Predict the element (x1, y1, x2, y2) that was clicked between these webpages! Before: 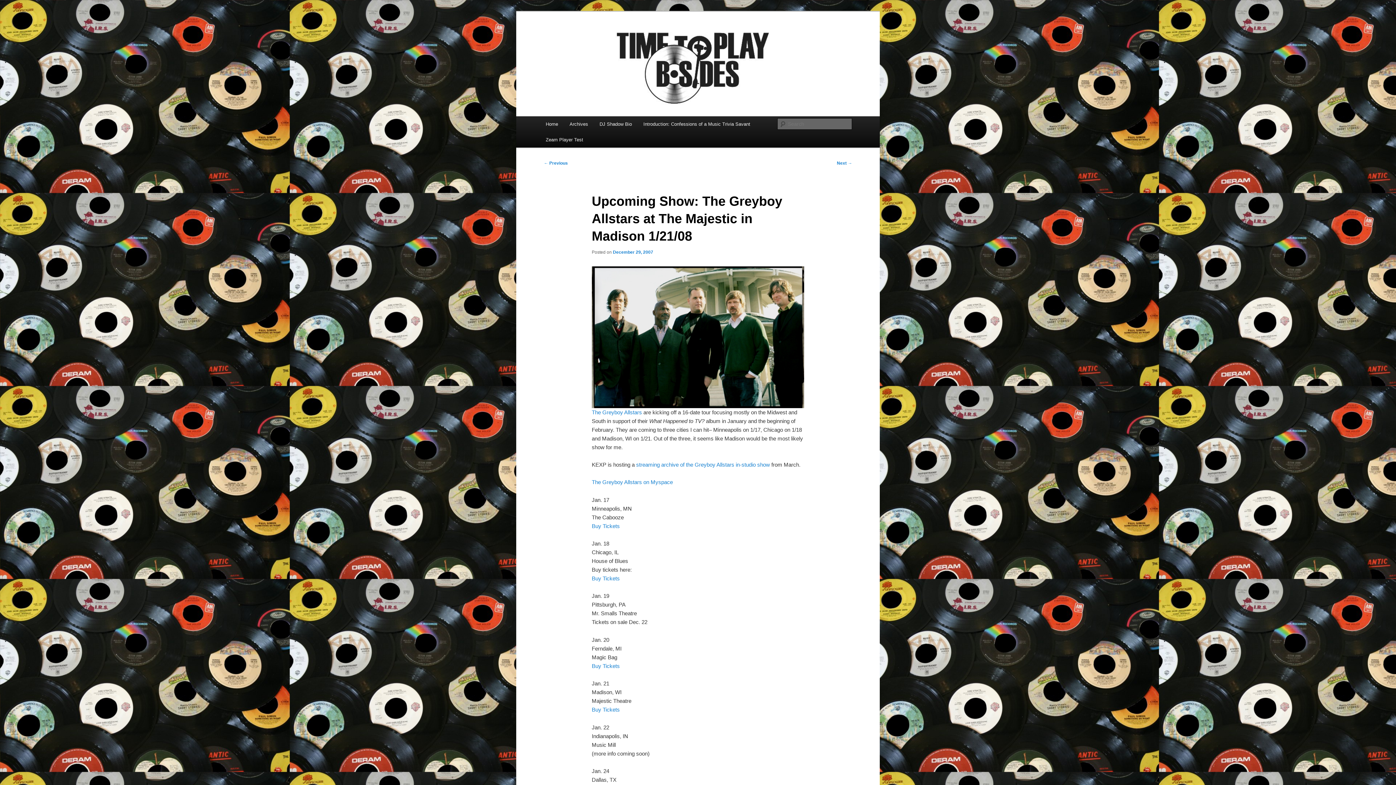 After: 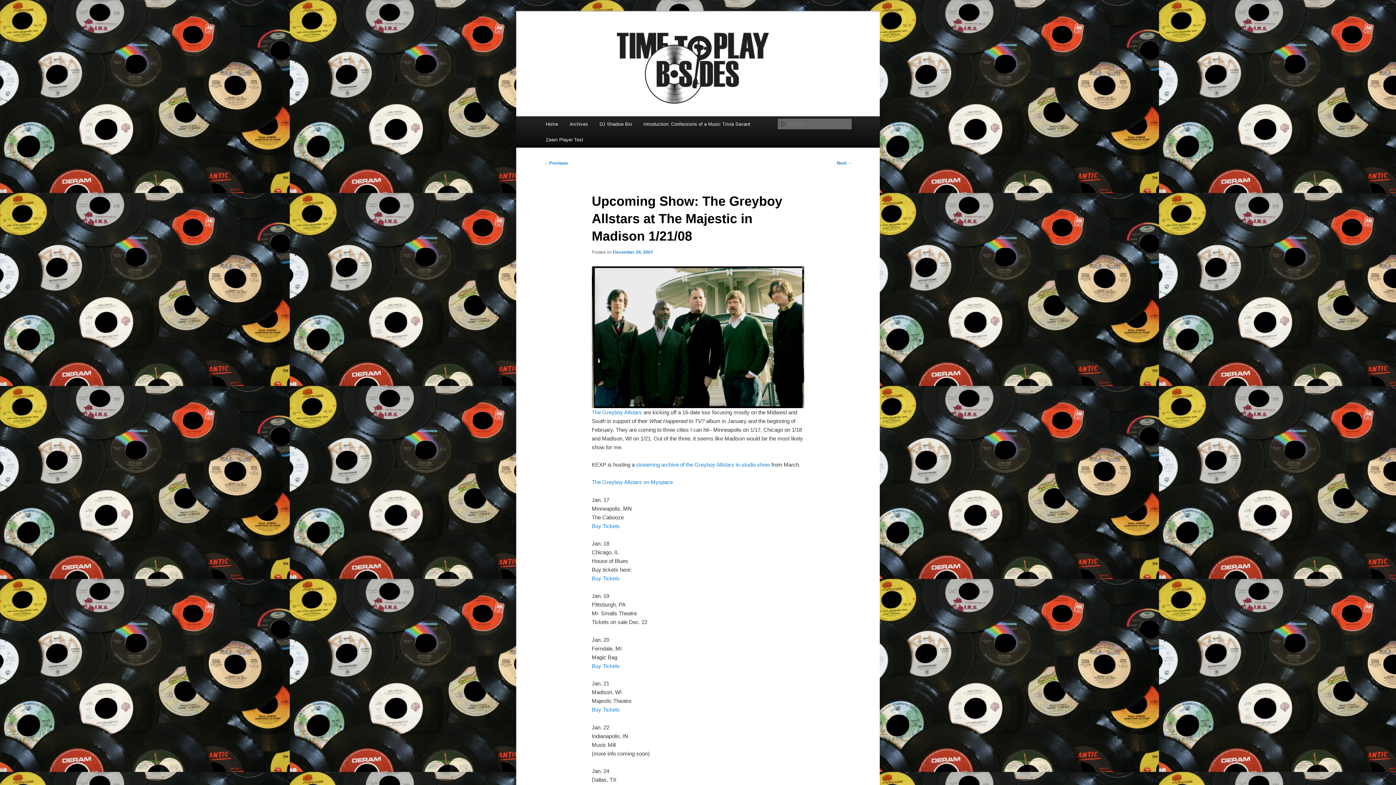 Action: label: December 29, 2007 bbox: (613, 249, 653, 254)